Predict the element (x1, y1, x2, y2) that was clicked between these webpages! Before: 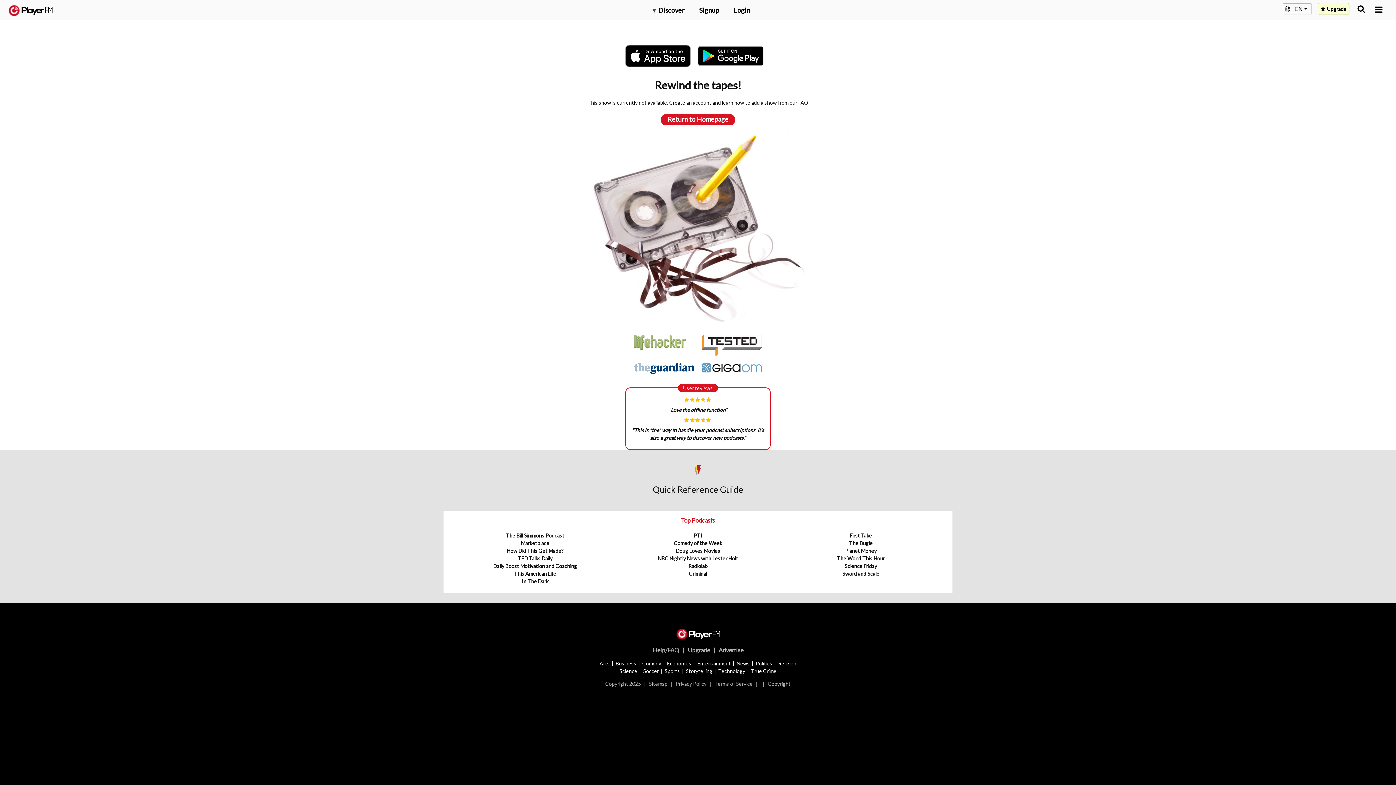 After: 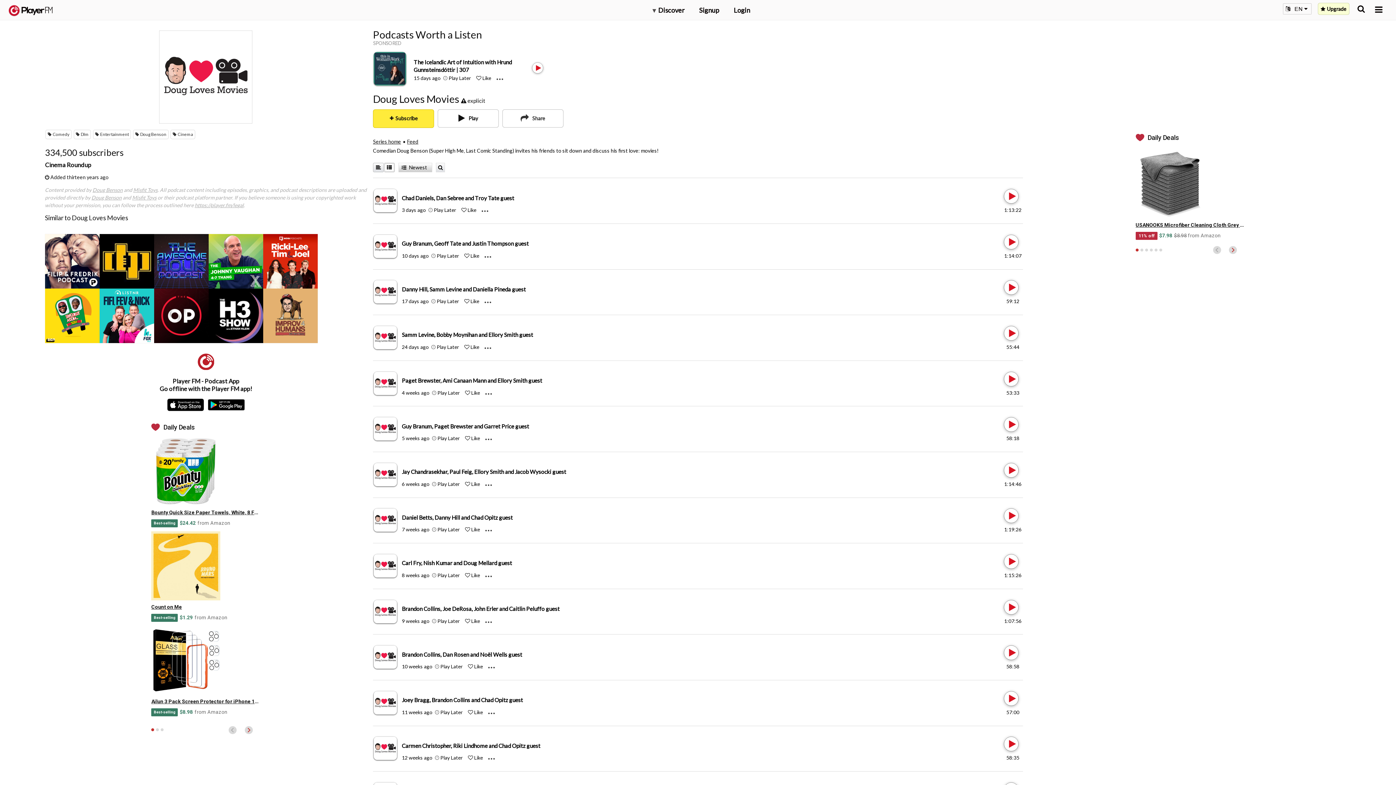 Action: label: Doug Loves Movies bbox: (675, 548, 720, 554)